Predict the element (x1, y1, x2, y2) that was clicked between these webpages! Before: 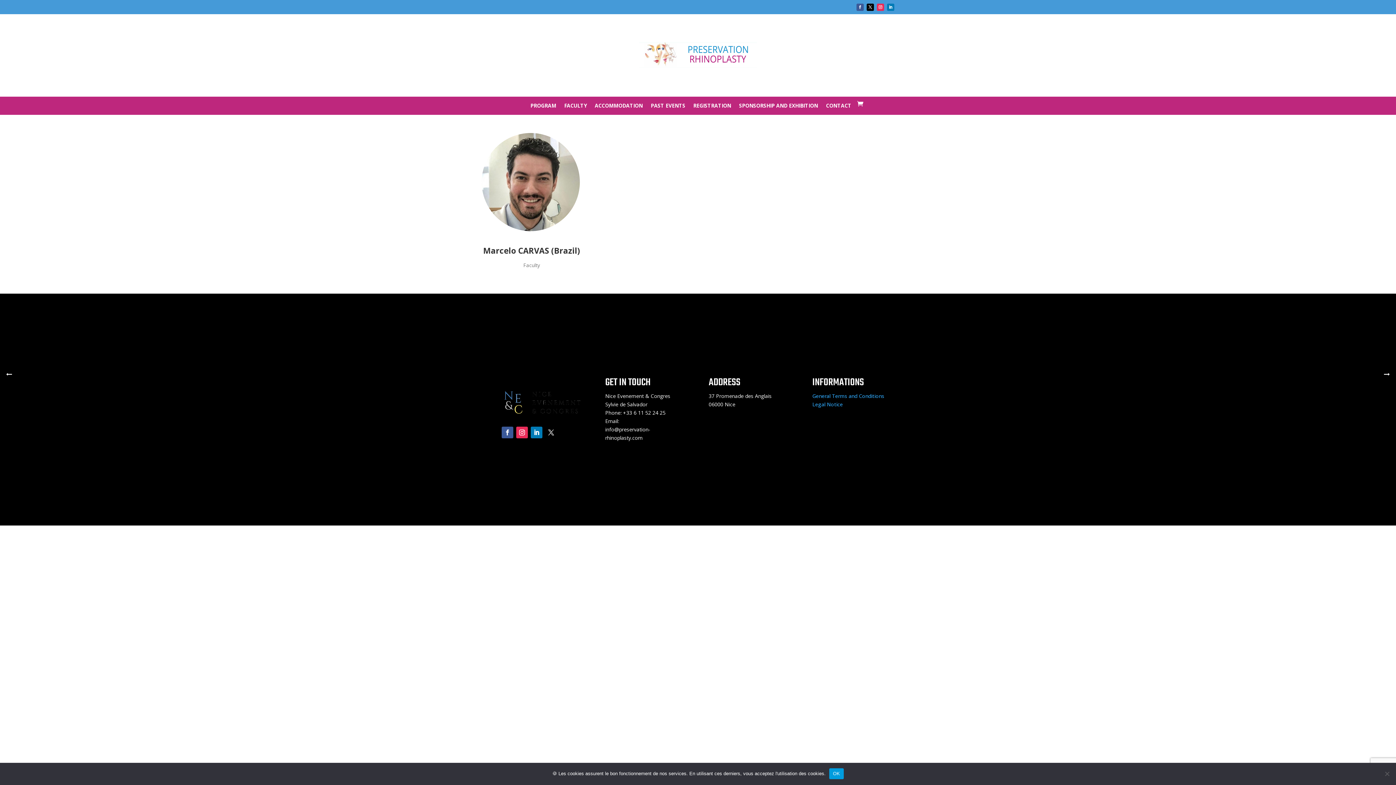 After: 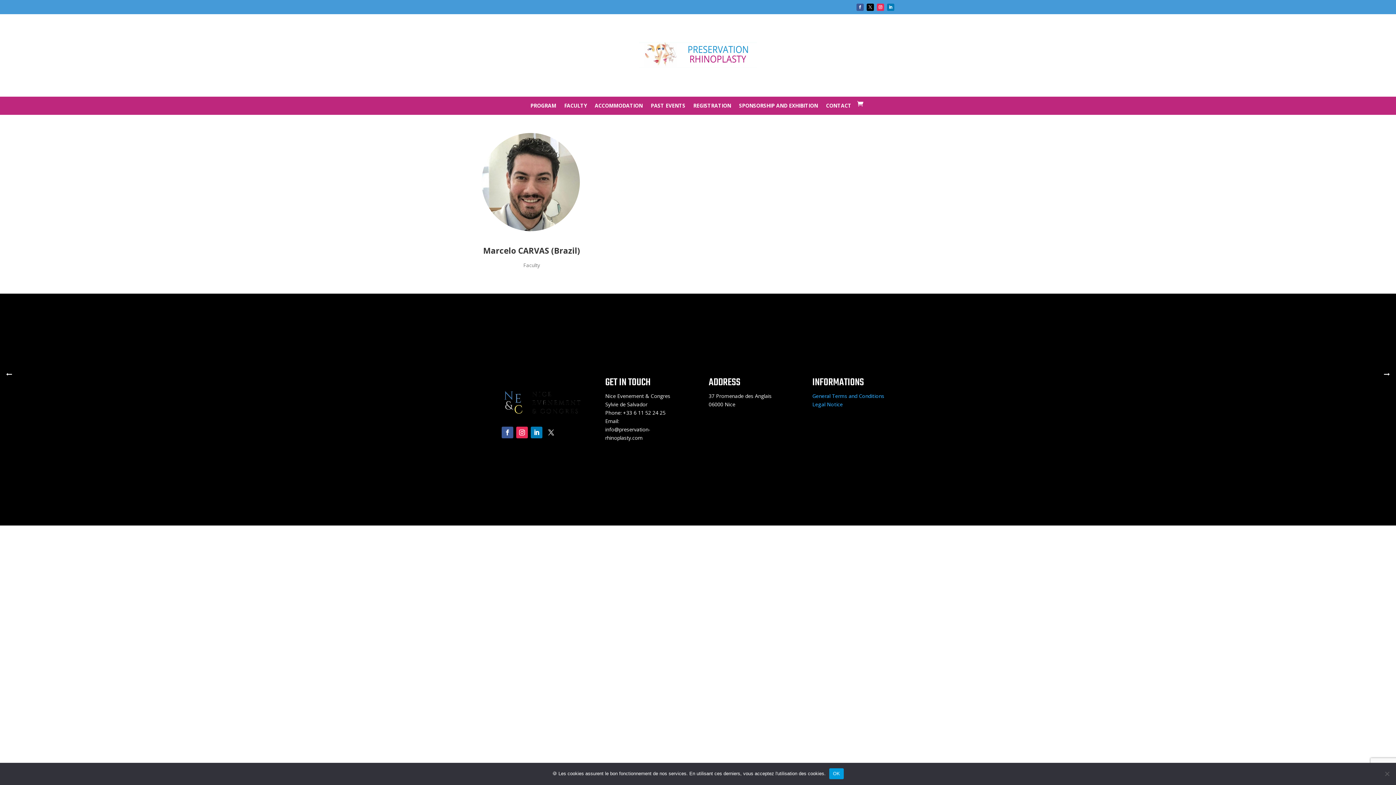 Action: bbox: (866, 3, 874, 10)